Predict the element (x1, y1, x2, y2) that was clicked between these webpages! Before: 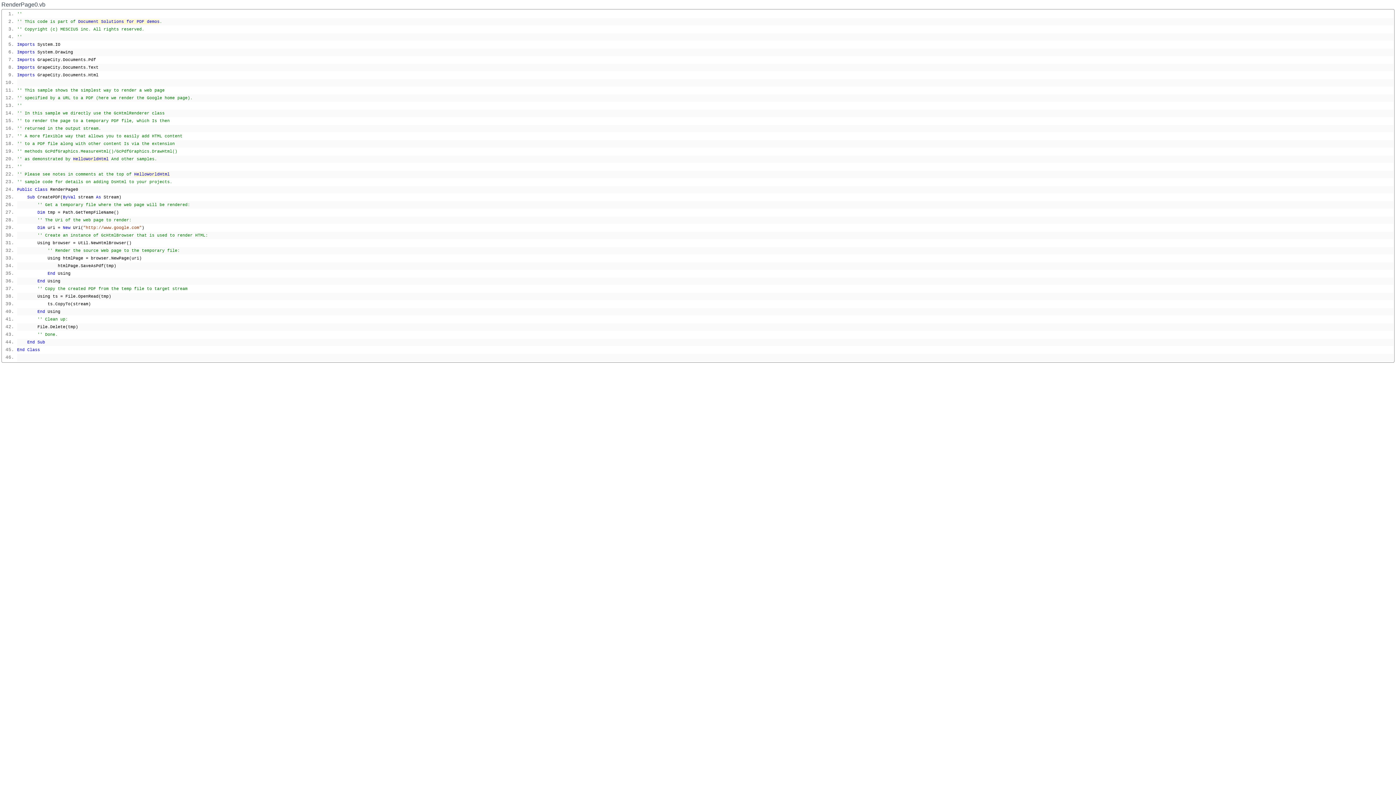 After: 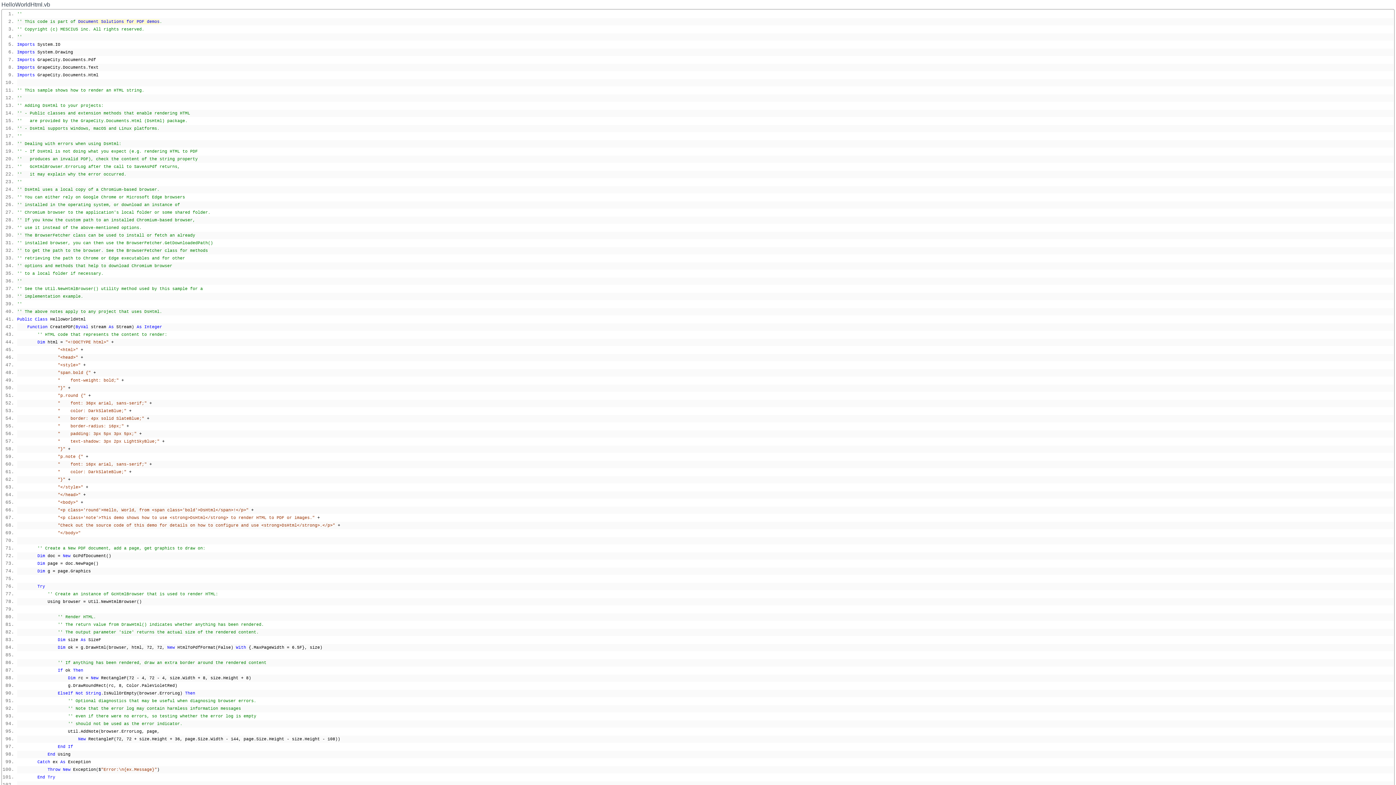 Action: label: HelloWorldHtml bbox: (73, 156, 108, 161)